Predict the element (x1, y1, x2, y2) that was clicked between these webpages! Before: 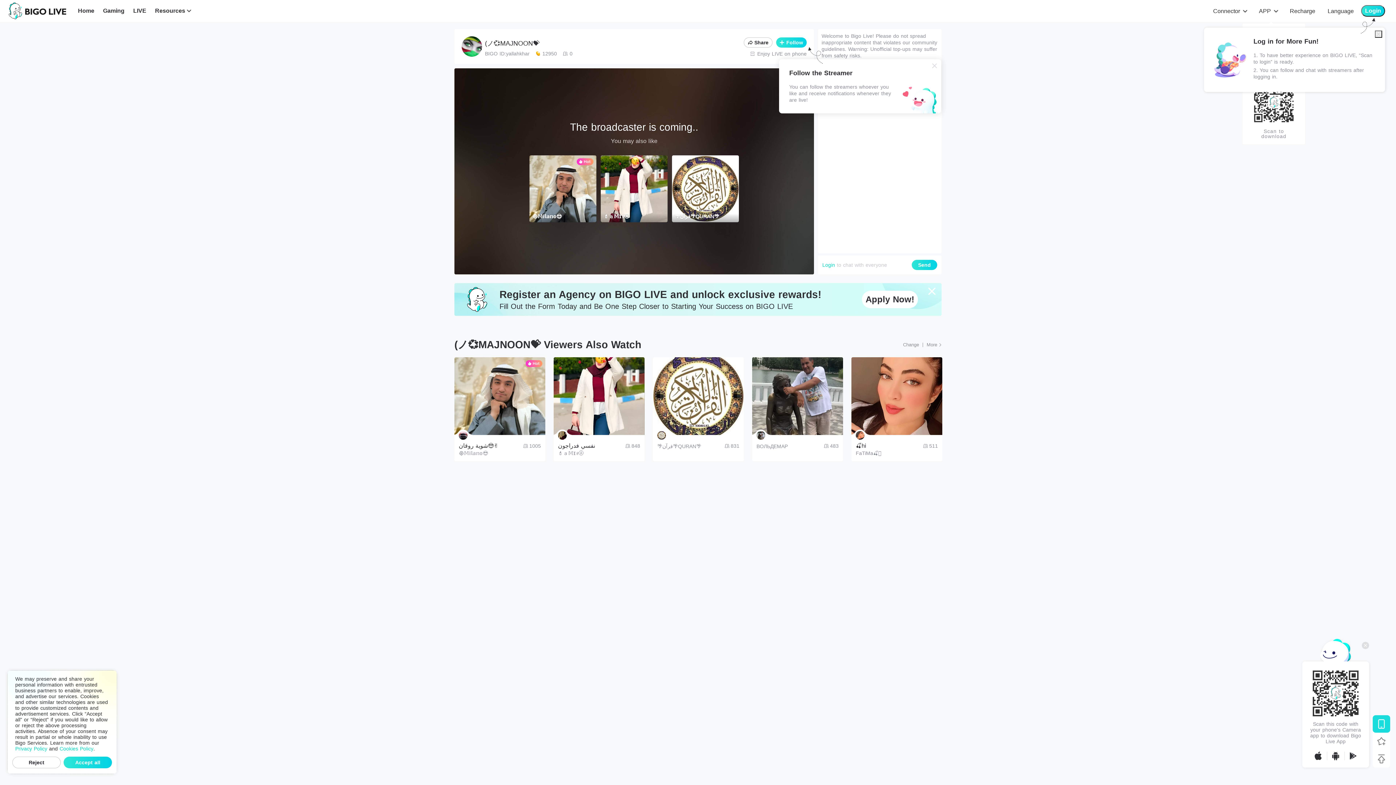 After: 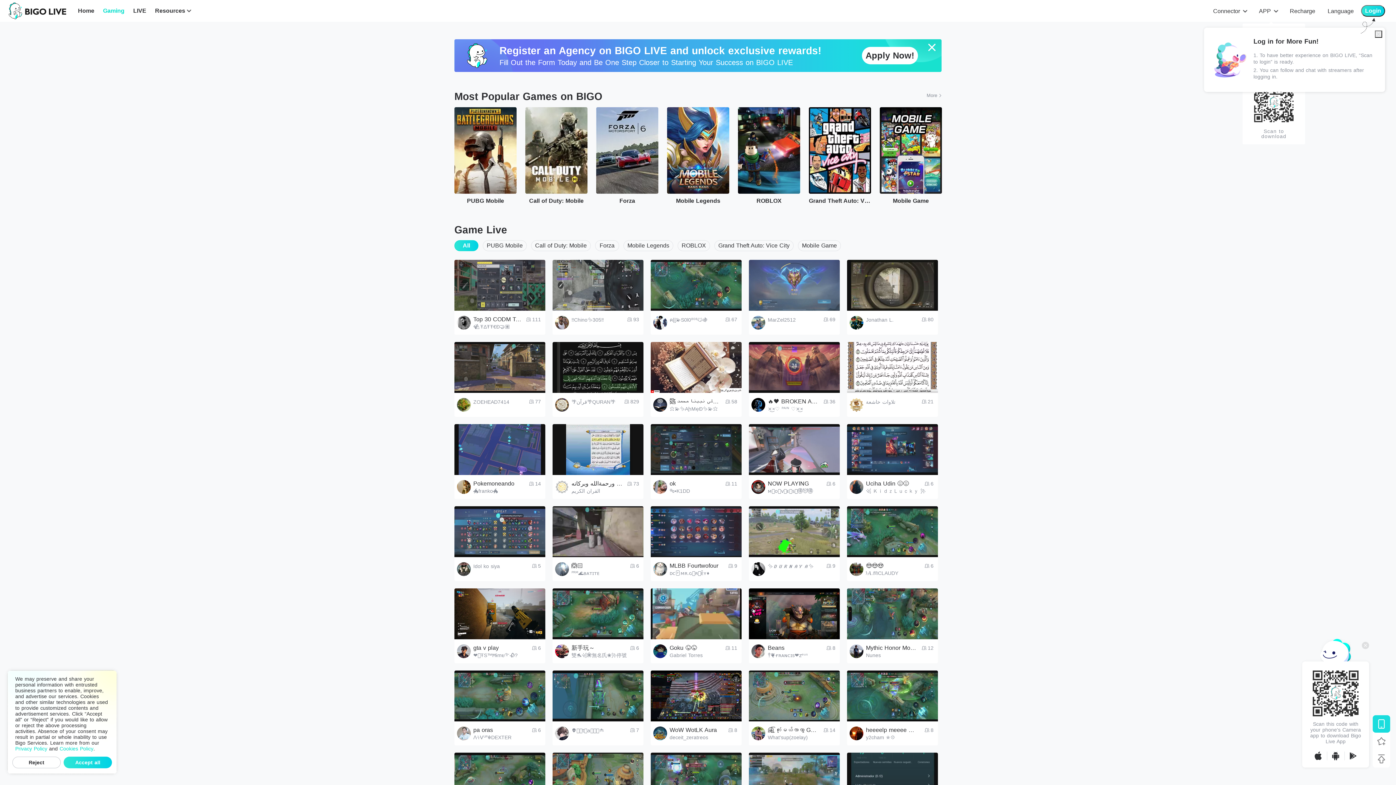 Action: bbox: (101, 6, 120, 15) label: Gaming